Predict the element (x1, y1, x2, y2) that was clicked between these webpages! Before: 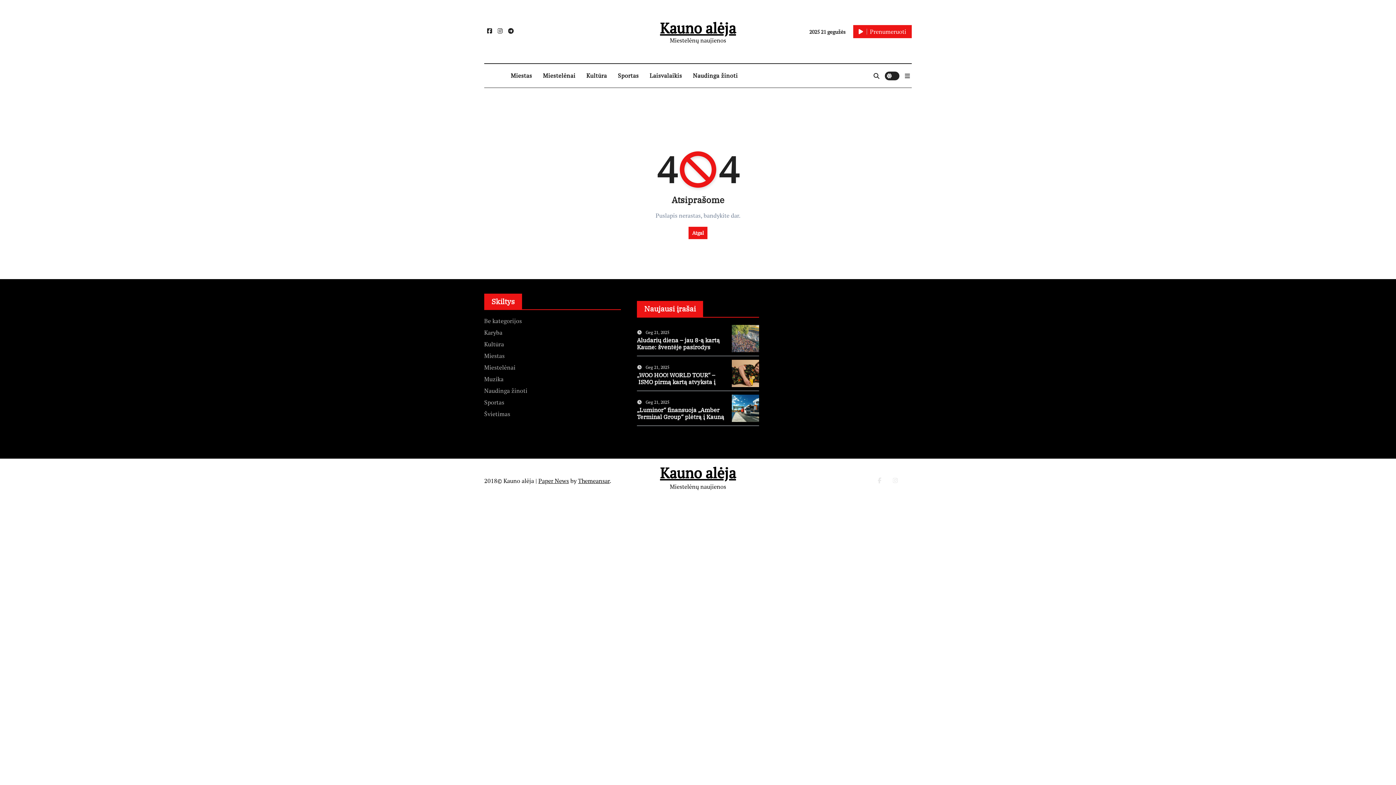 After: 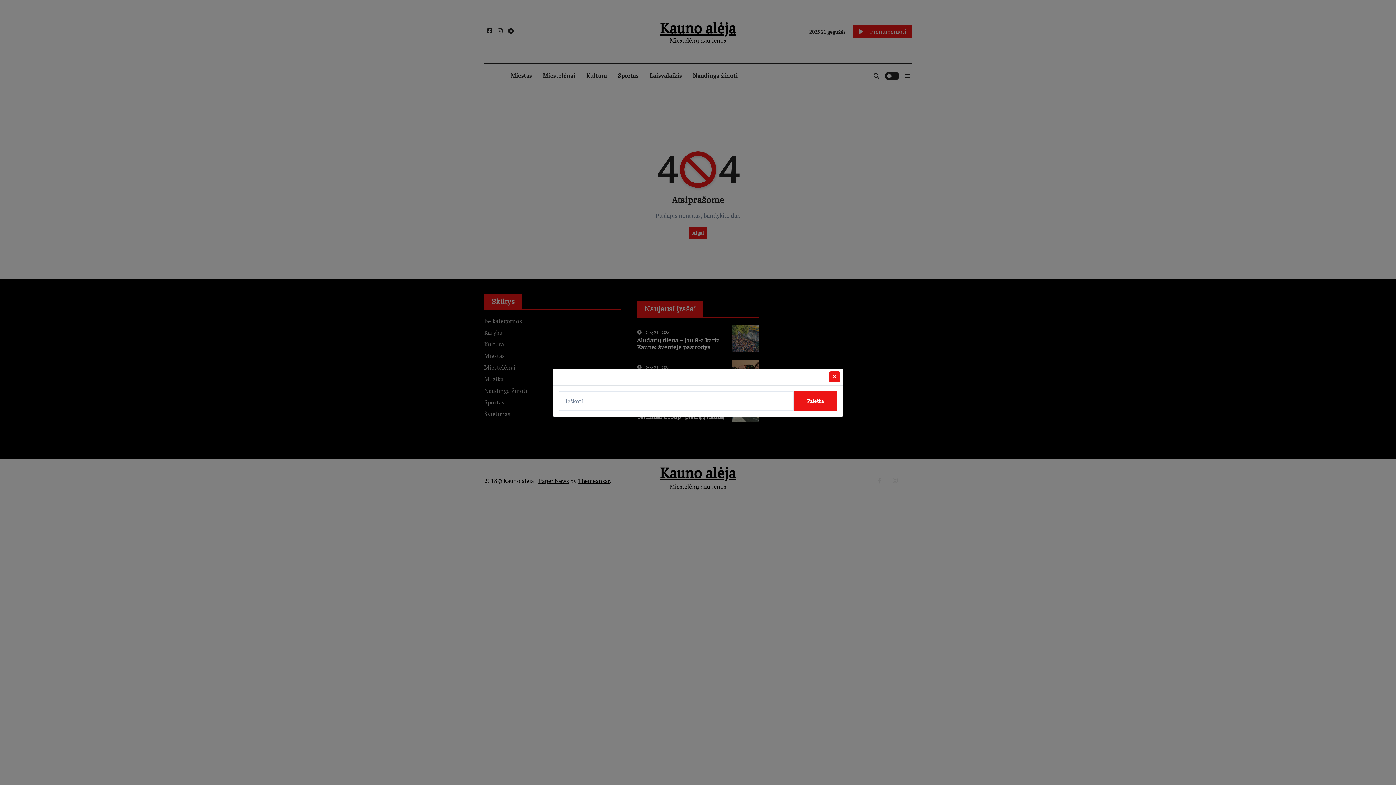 Action: bbox: (873, 72, 879, 78)